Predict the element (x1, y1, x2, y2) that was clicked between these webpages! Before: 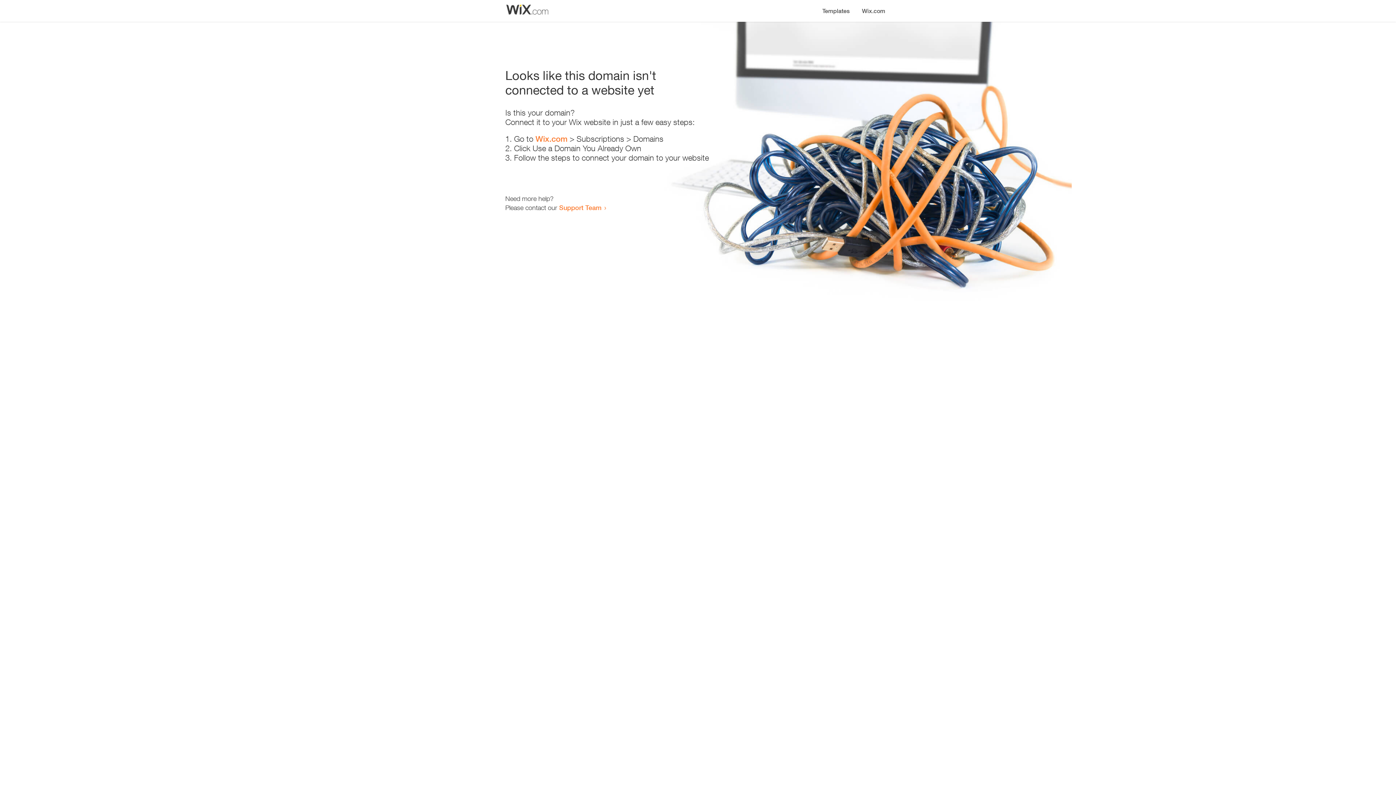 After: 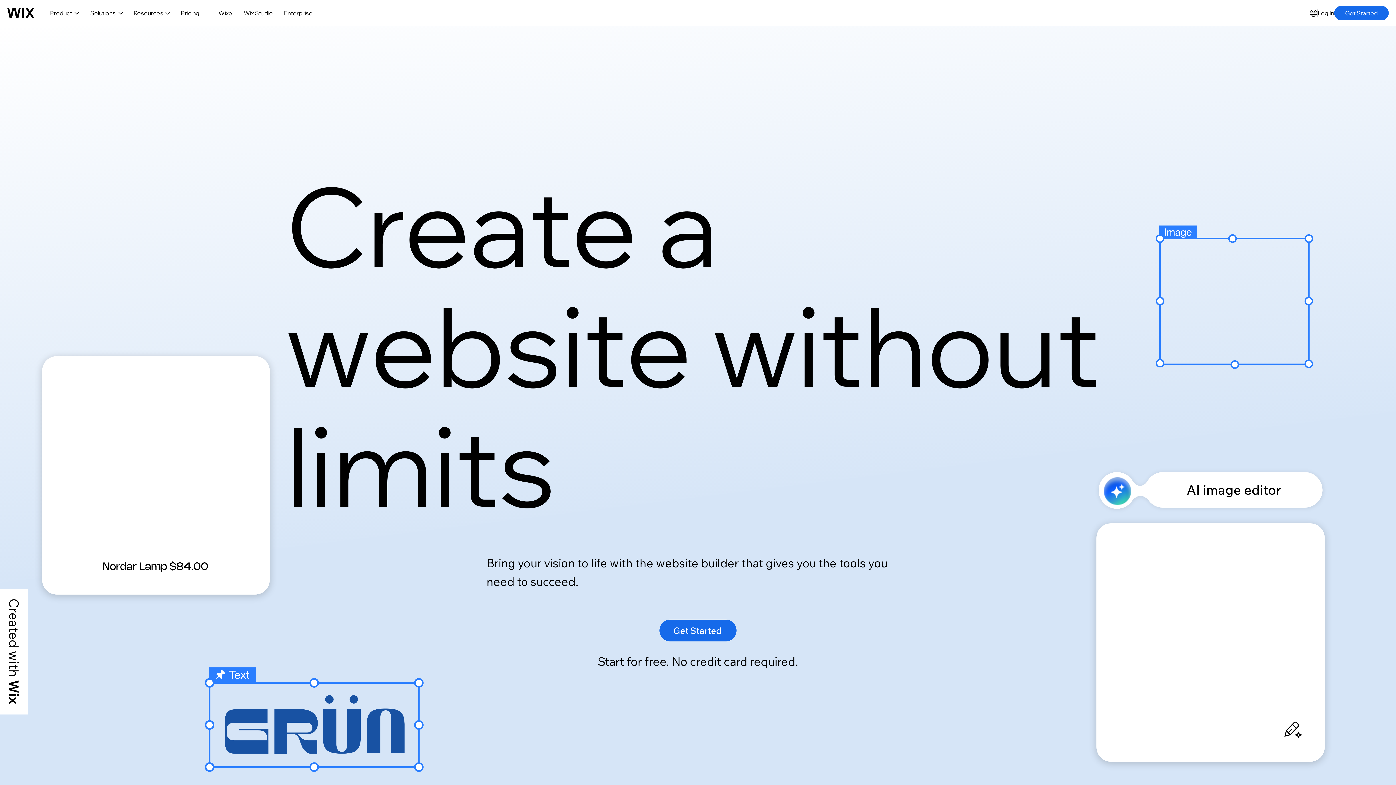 Action: bbox: (856, 0, 890, 14) label: Wix.com